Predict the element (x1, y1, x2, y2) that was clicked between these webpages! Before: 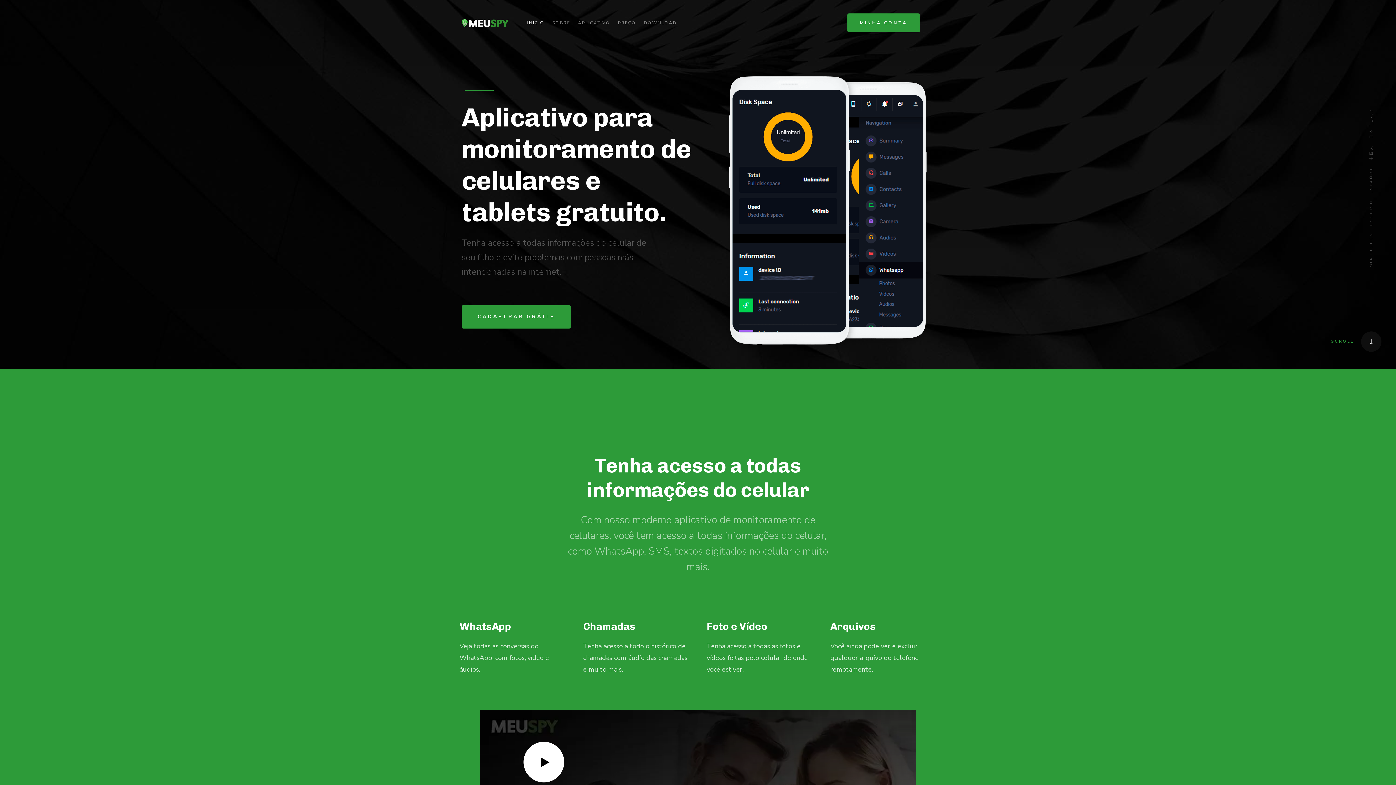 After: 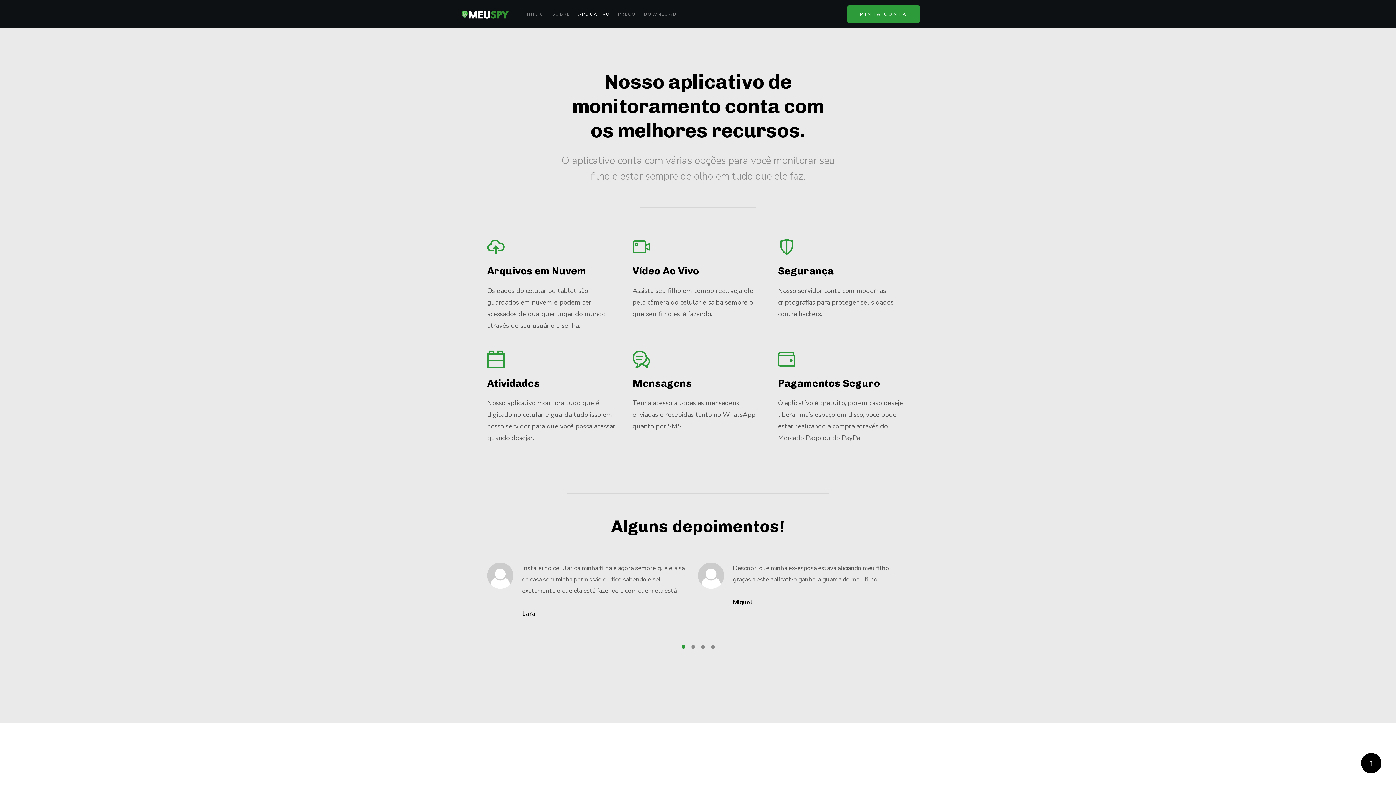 Action: bbox: (578, 8, 610, 37) label: APLICATIVO